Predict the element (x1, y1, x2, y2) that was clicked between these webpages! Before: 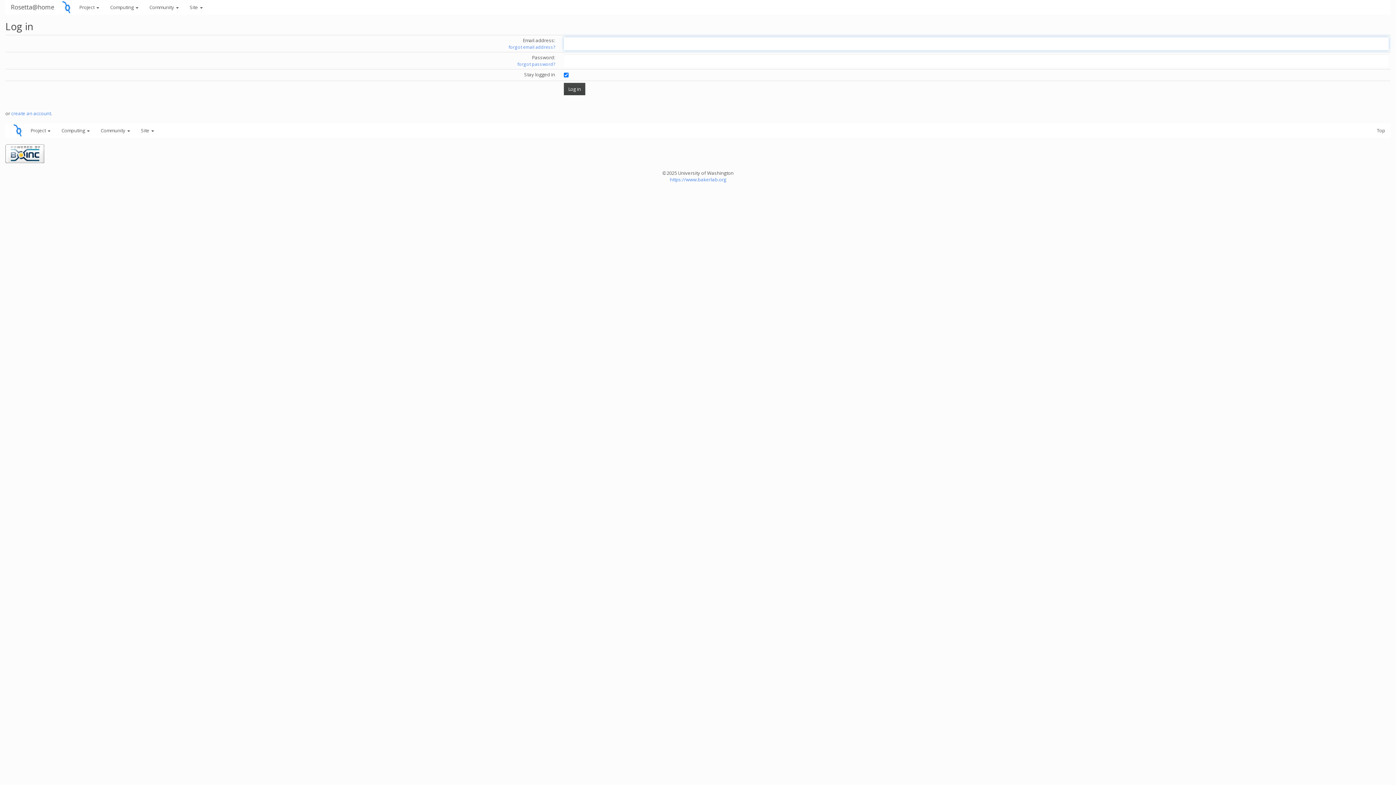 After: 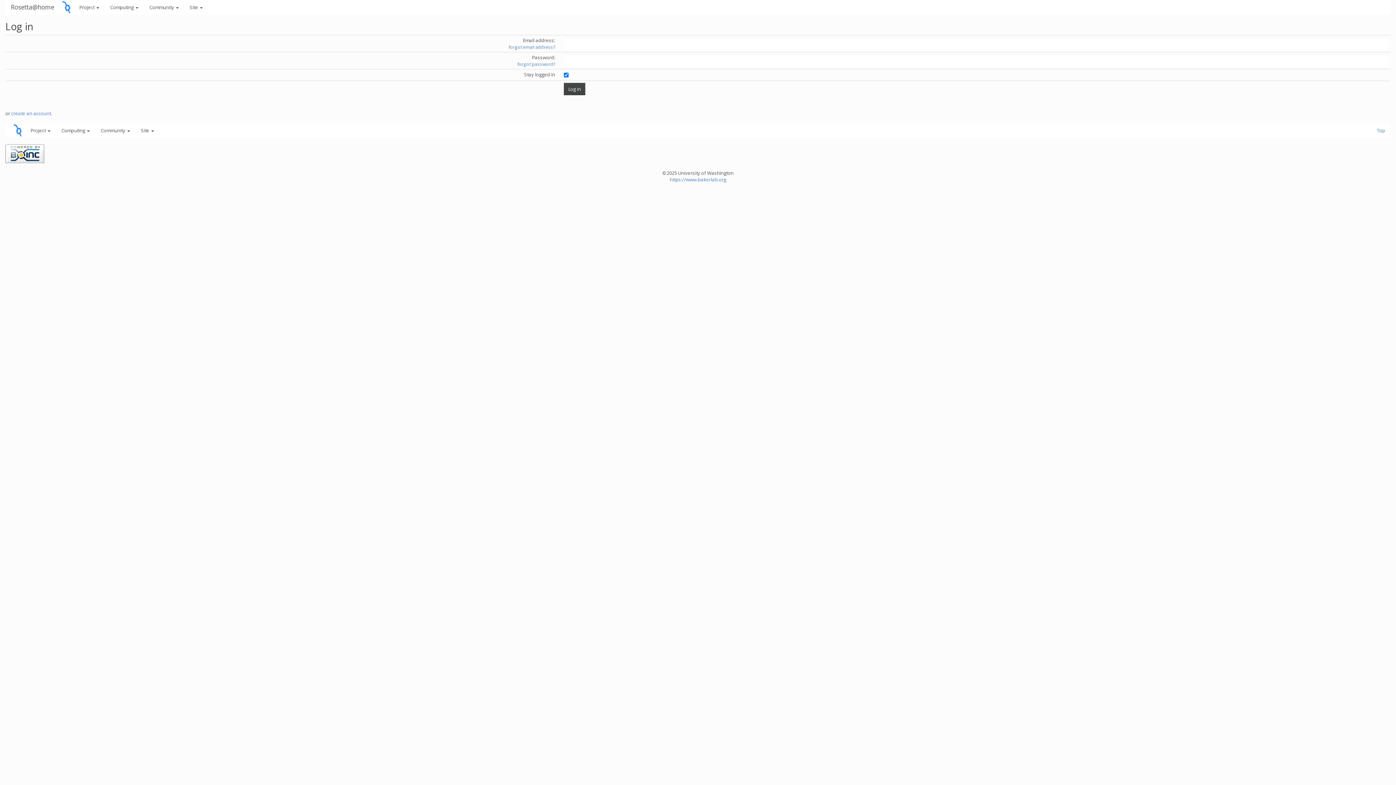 Action: label: Top bbox: (1371, 123, 1390, 137)